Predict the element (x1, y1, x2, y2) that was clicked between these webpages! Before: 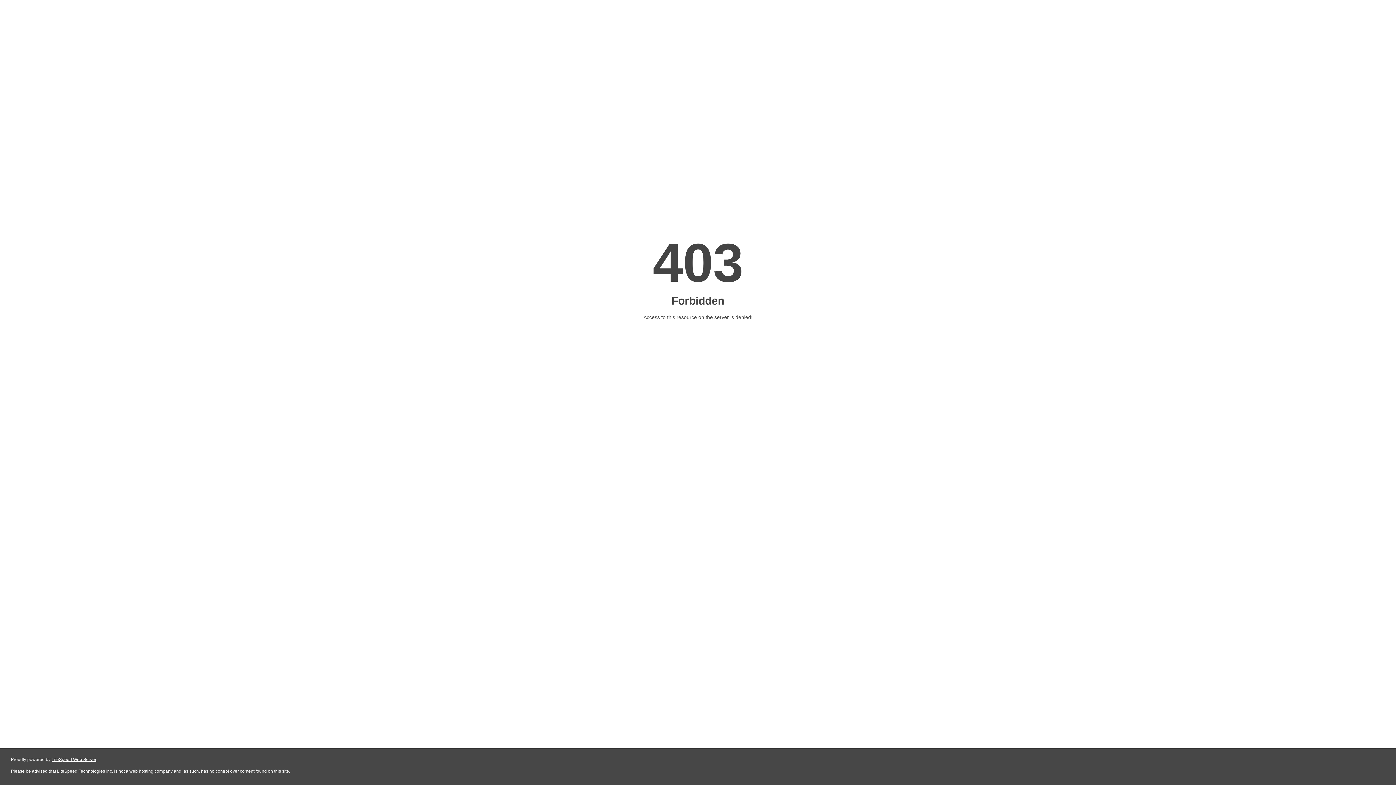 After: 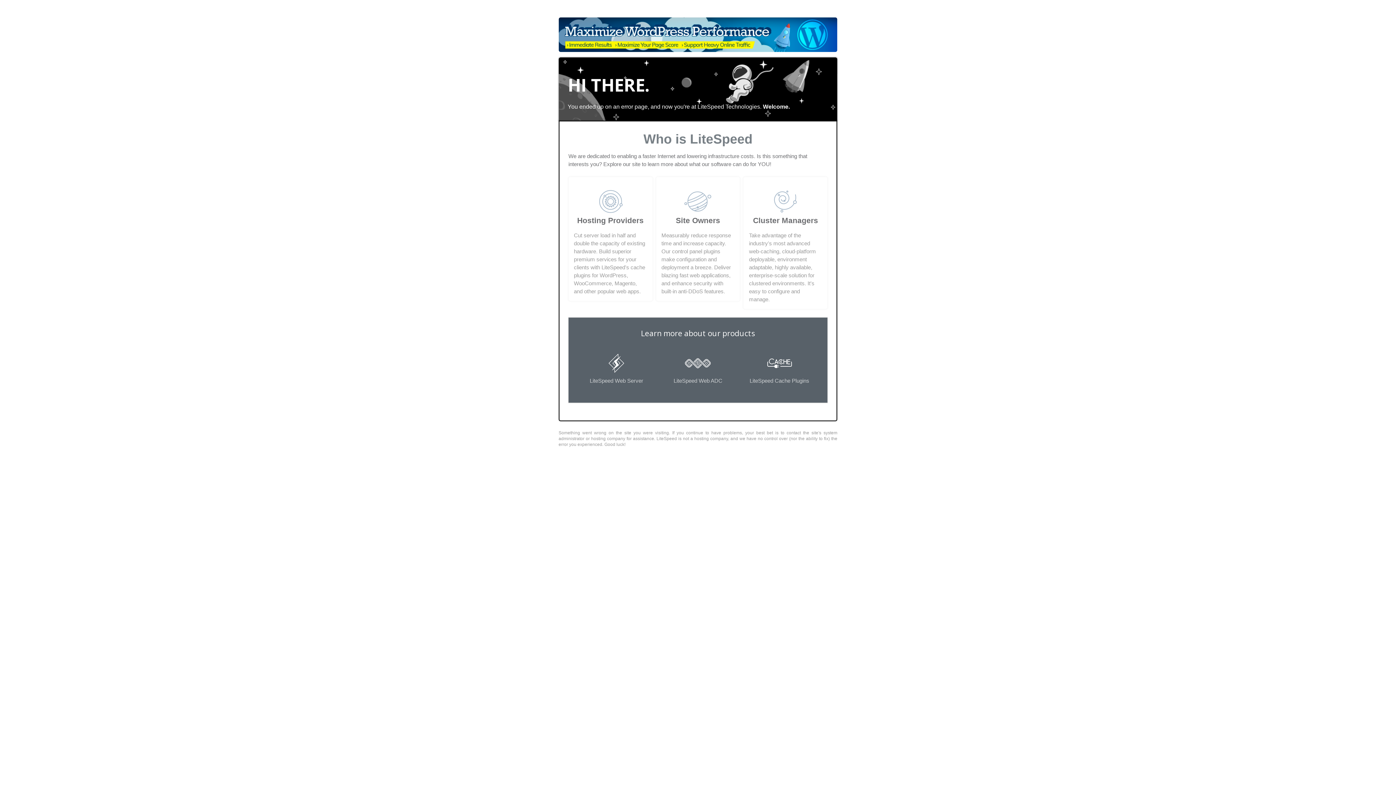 Action: label: LiteSpeed Web Server bbox: (51, 757, 96, 762)